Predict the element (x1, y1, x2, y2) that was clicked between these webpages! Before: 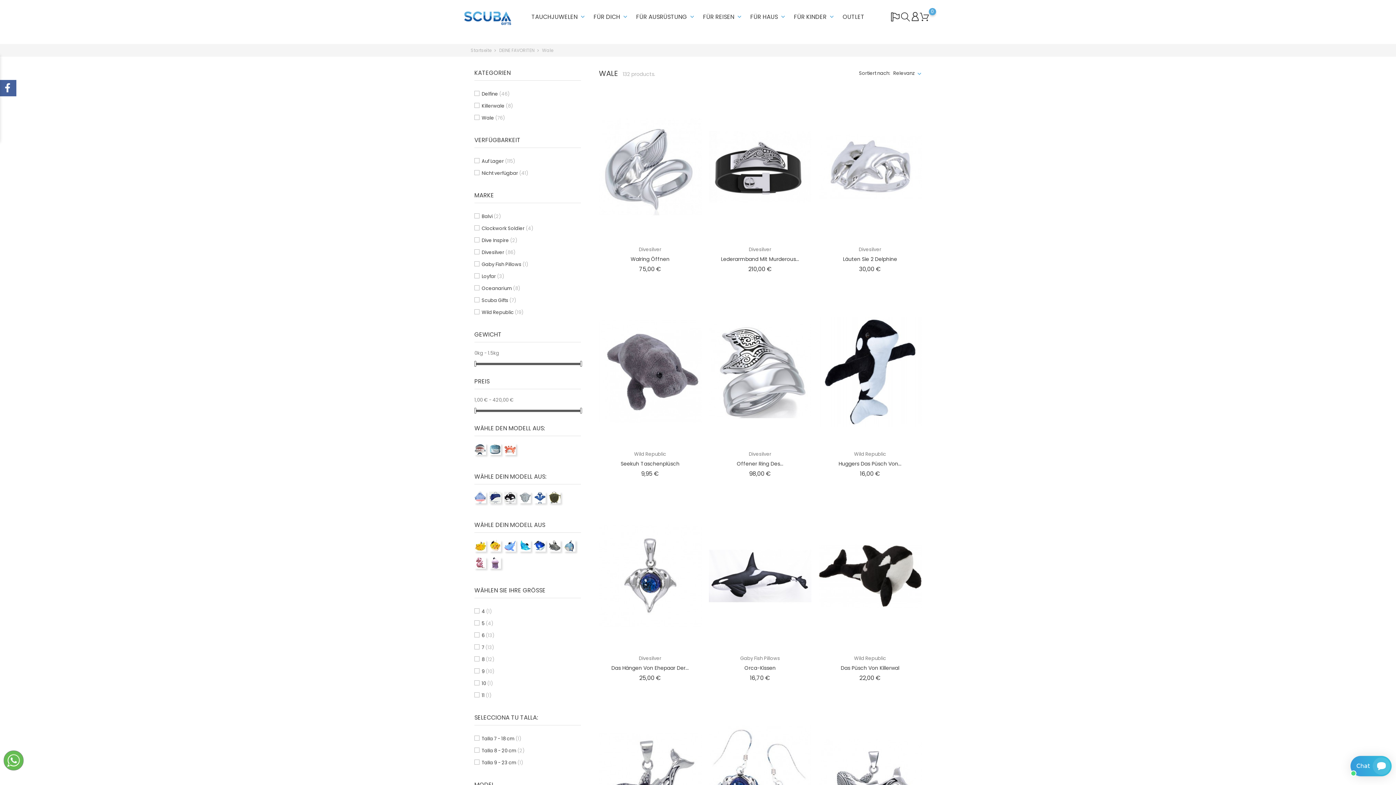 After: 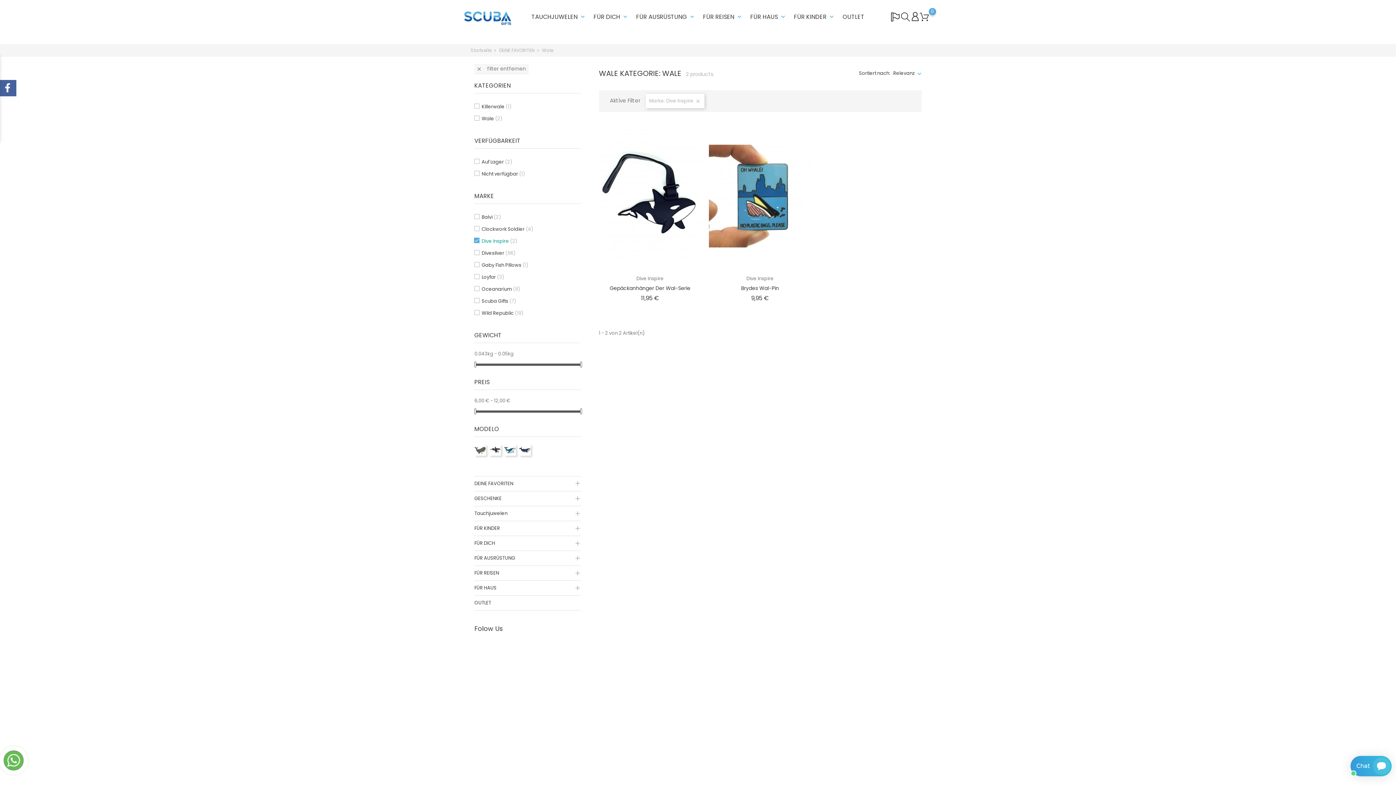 Action: label: Dive Inspire (2) bbox: (481, 237, 577, 244)